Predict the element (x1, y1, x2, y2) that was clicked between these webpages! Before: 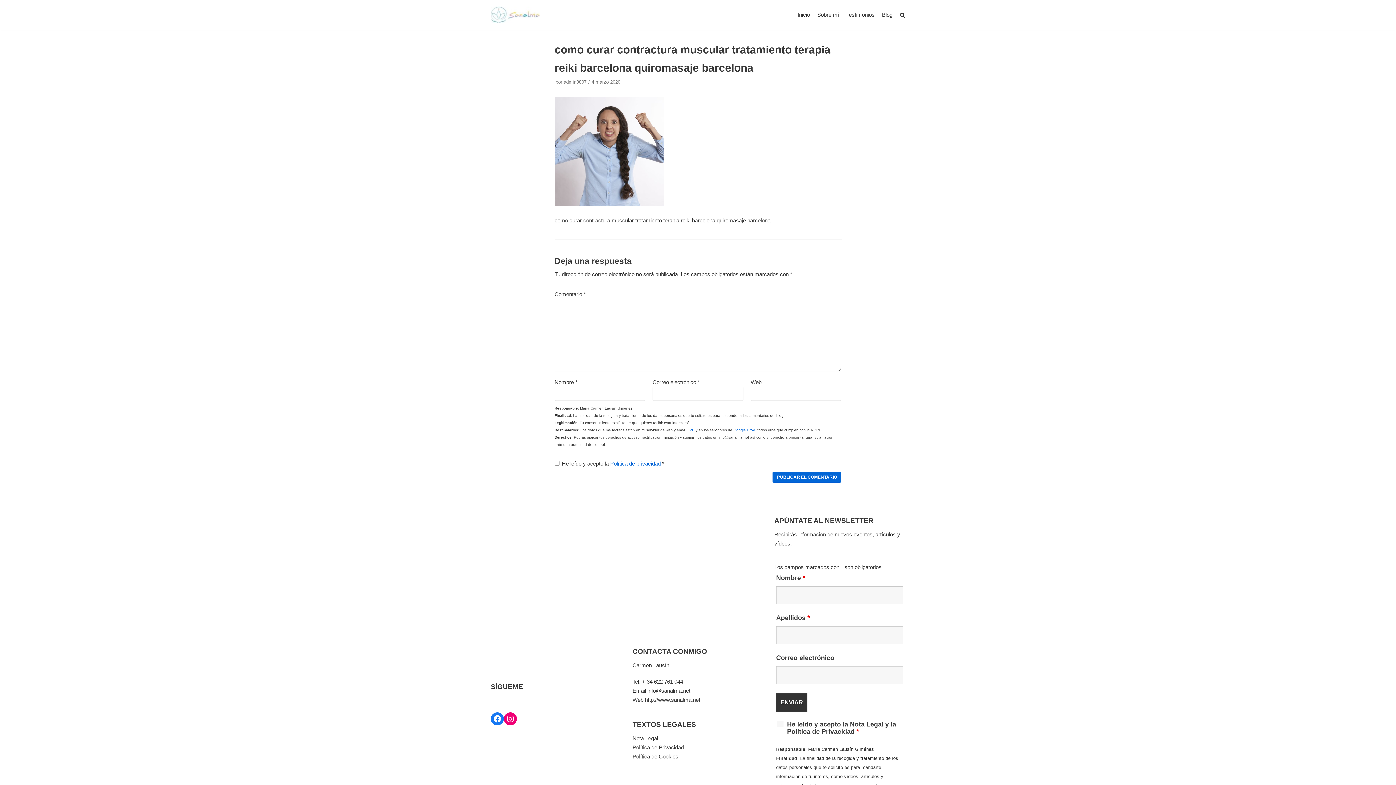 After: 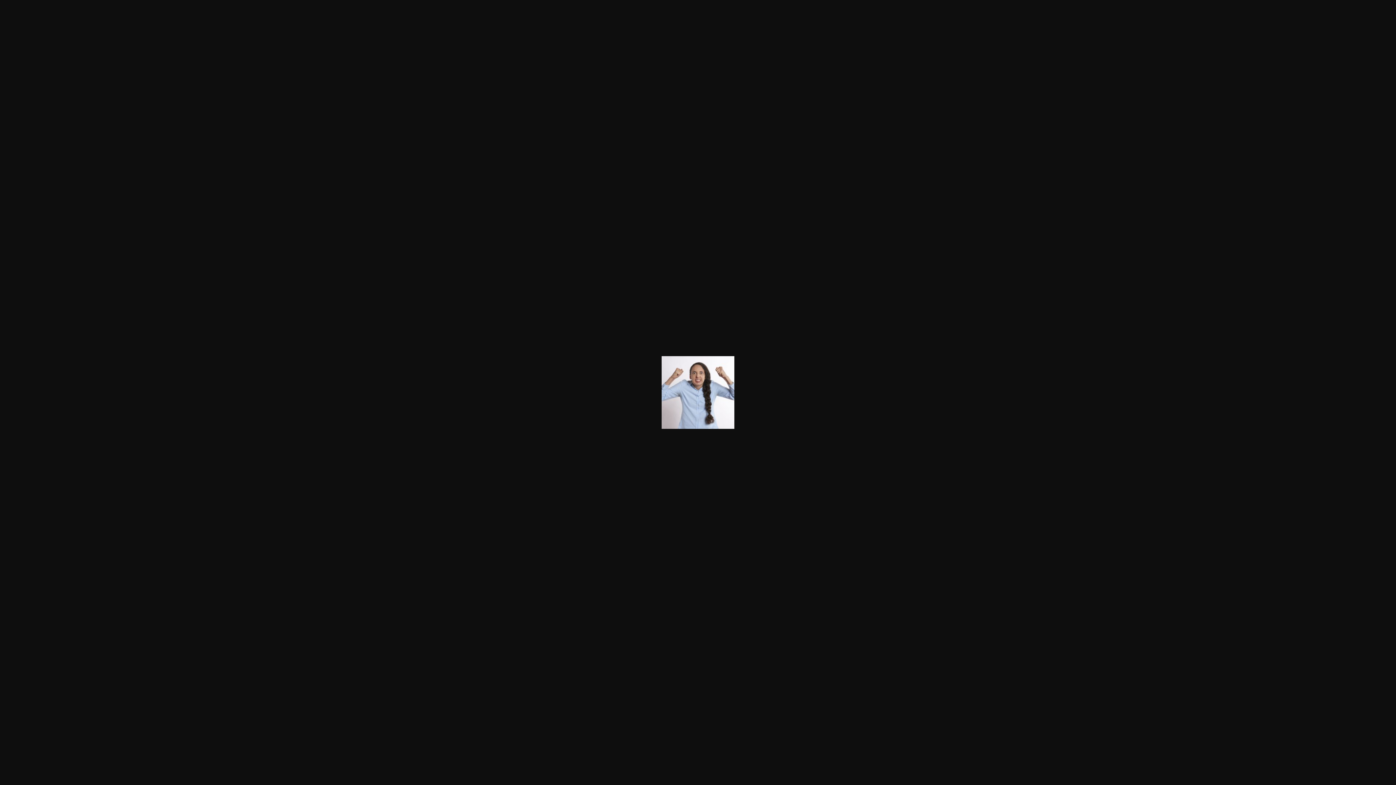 Action: bbox: (554, 201, 663, 207)